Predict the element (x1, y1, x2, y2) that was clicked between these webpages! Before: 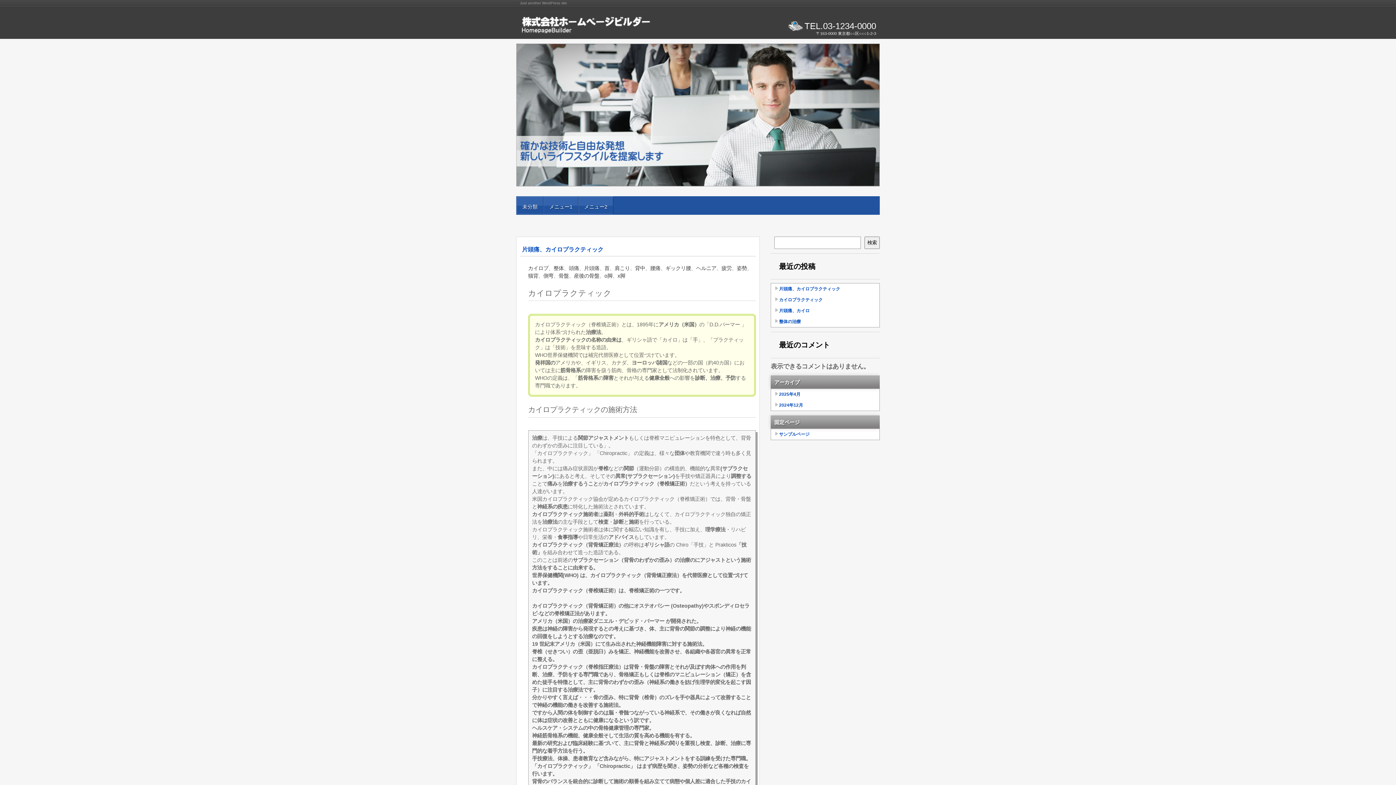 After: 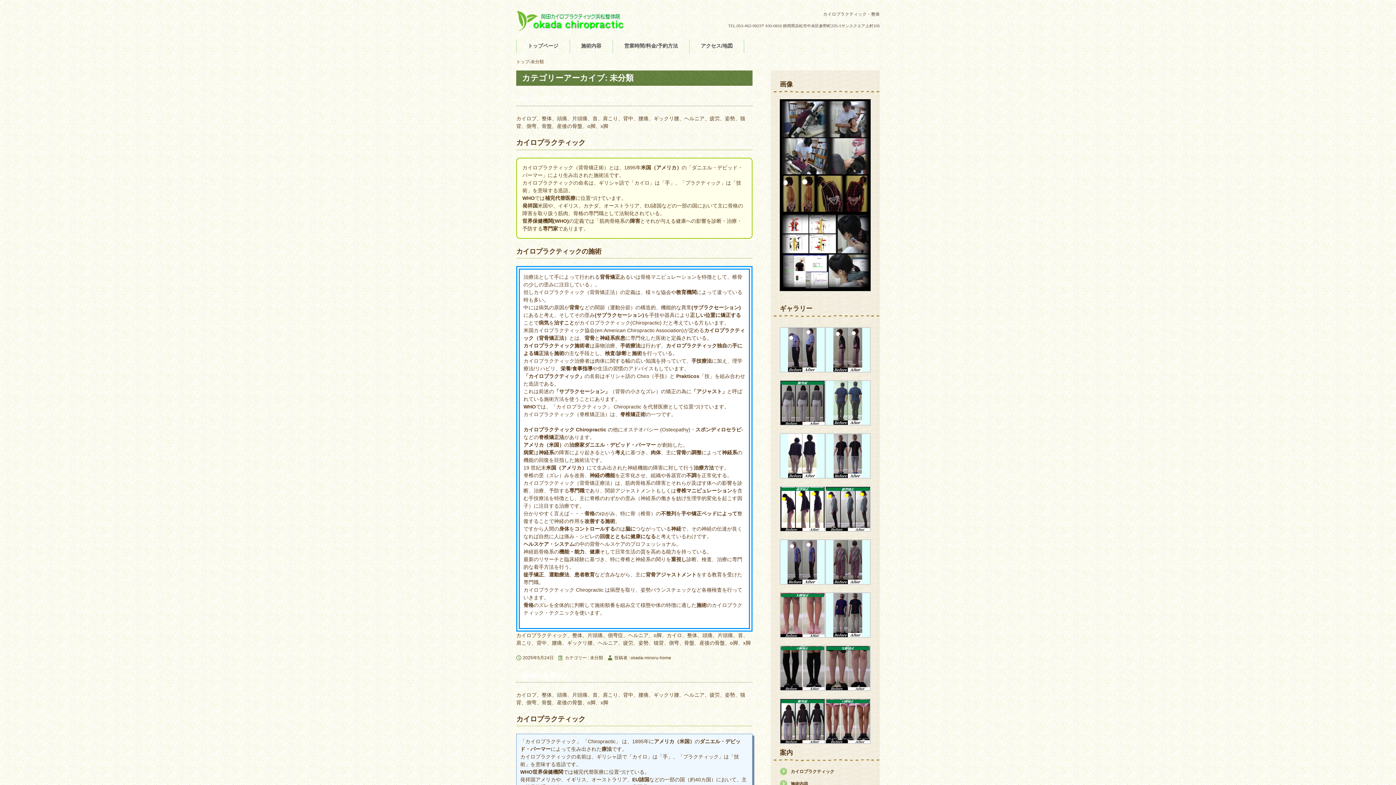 Action: label: カイロプ bbox: (528, 265, 548, 271)